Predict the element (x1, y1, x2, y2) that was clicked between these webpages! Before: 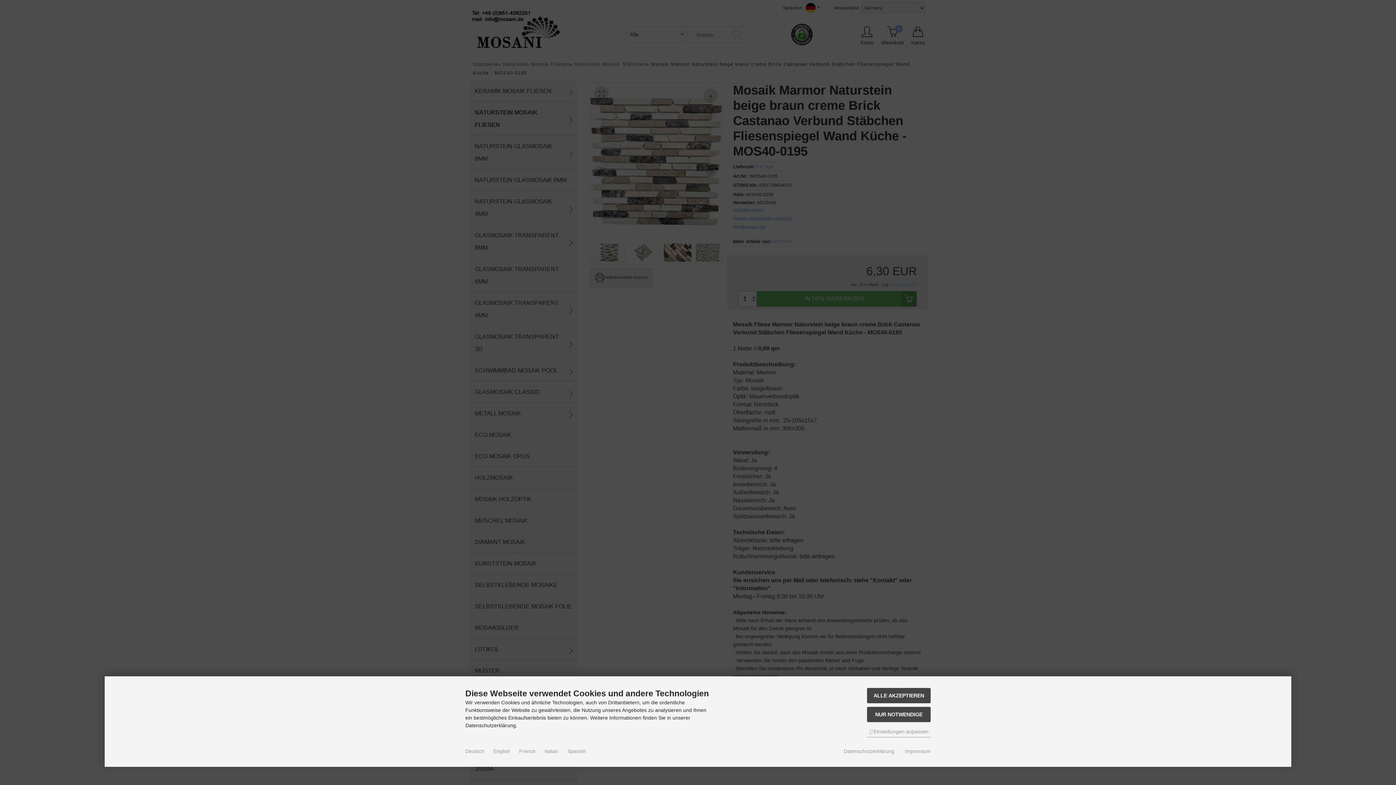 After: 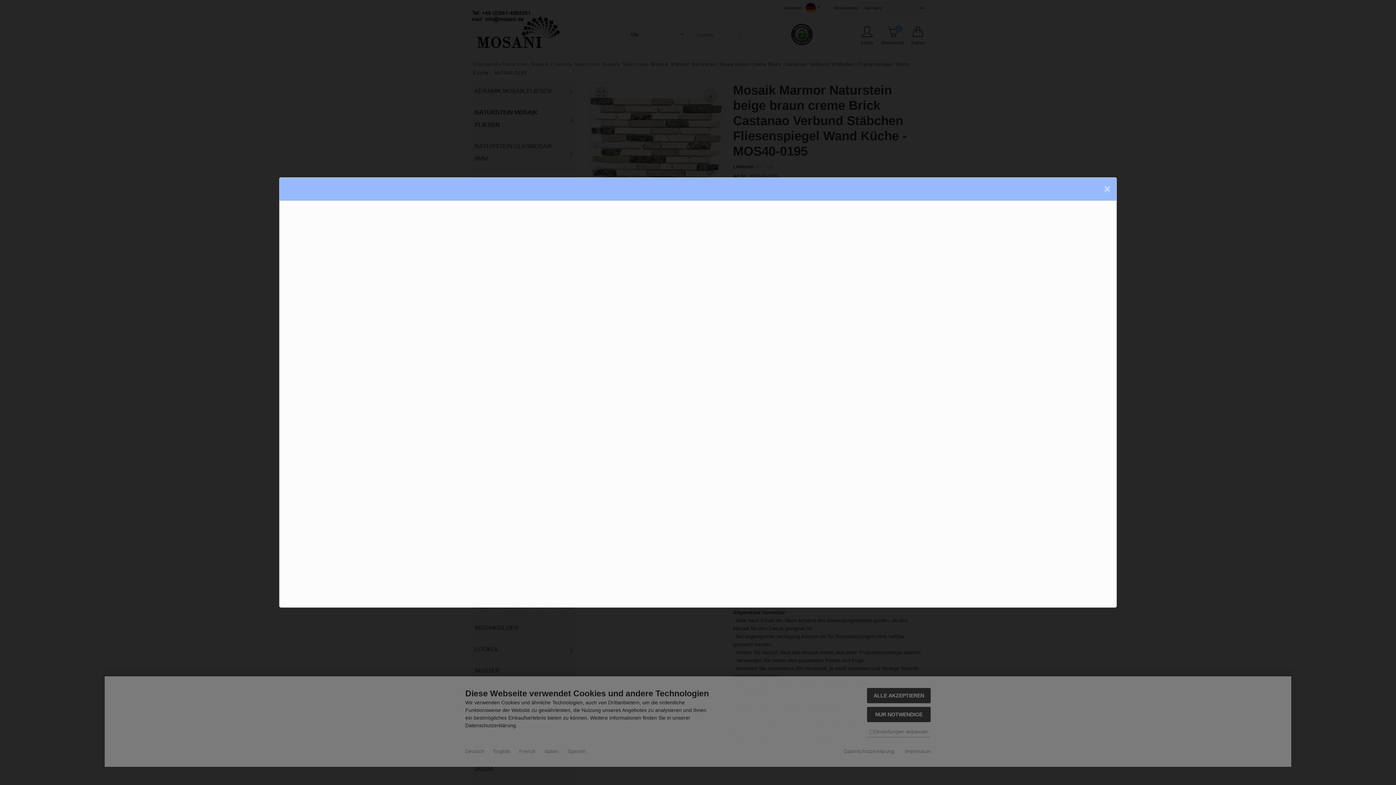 Action: bbox: (544, 748, 558, 755) label: Italian